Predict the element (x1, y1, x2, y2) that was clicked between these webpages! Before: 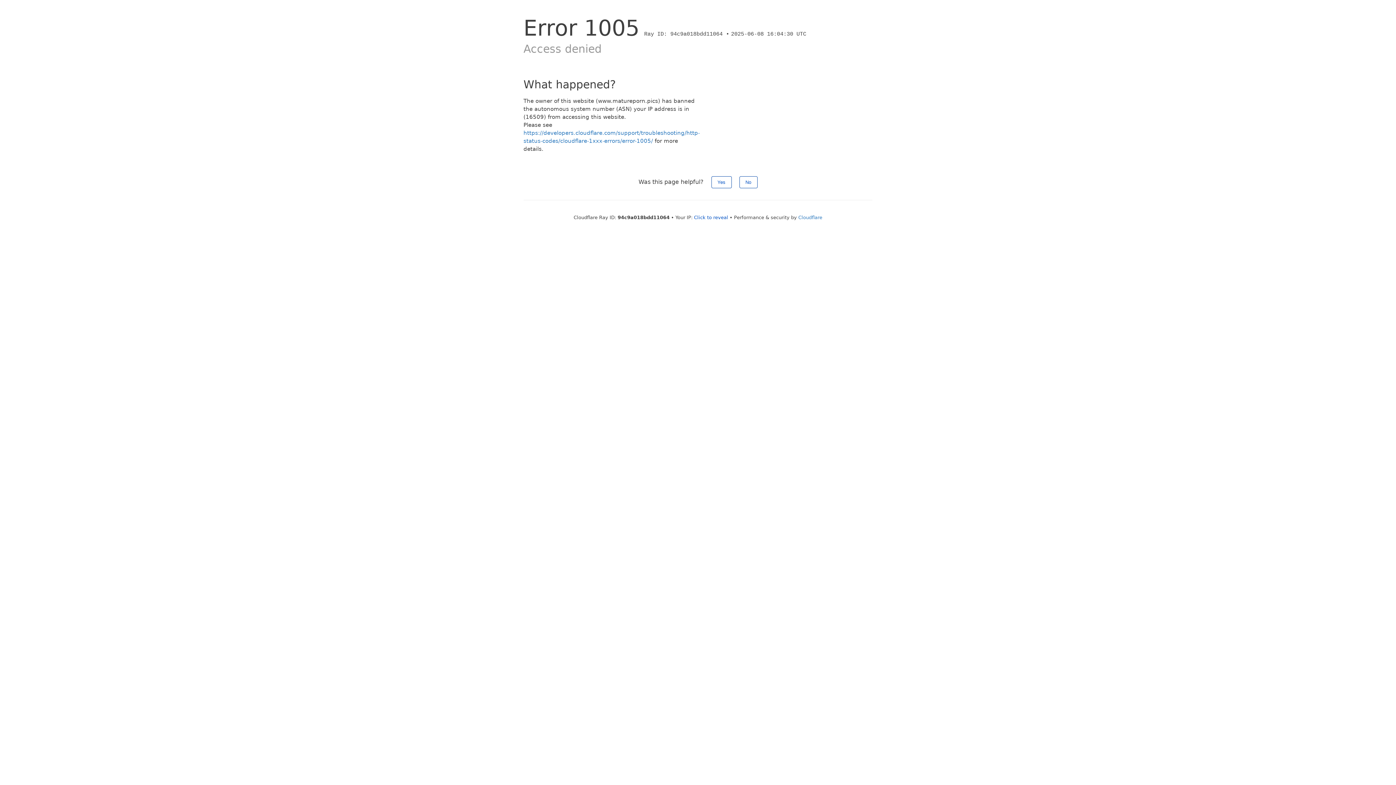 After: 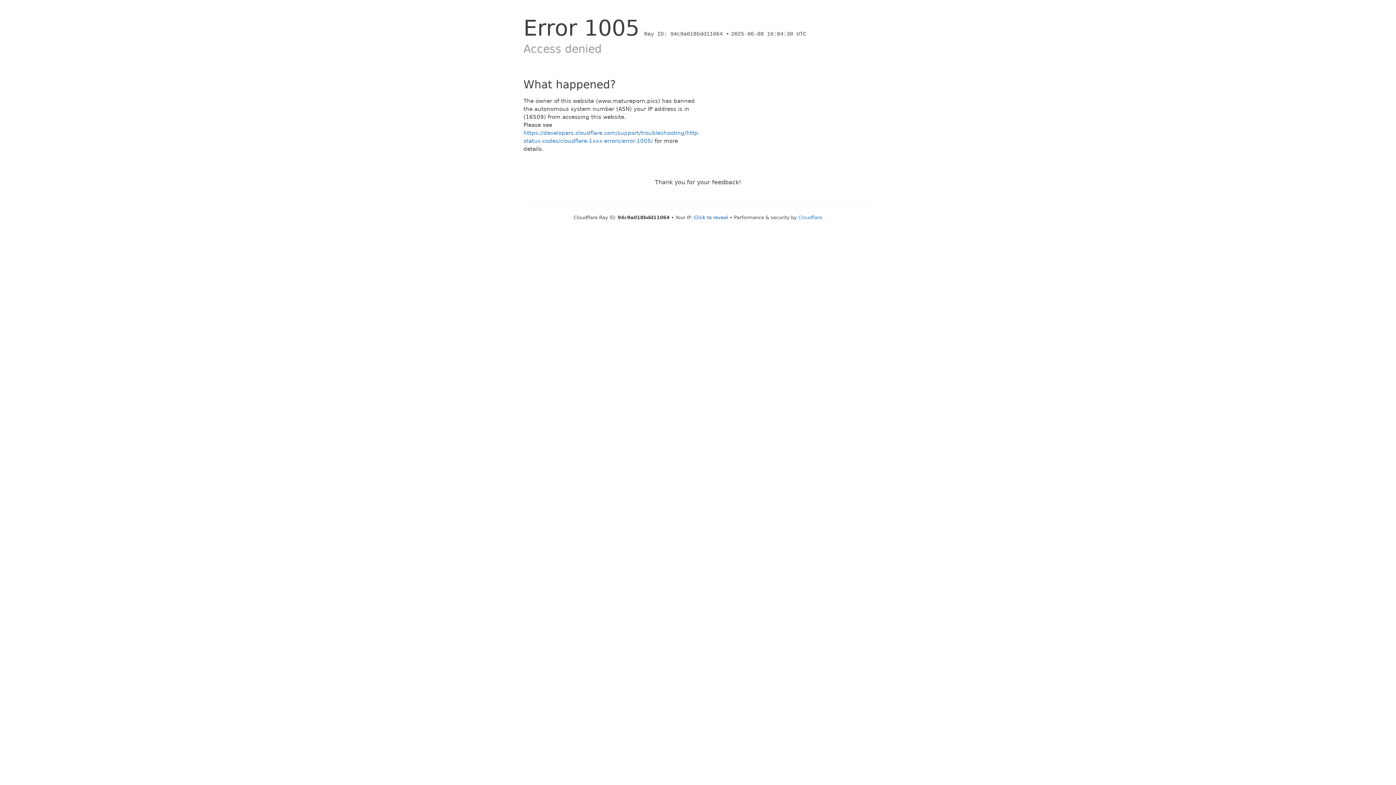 Action: bbox: (711, 176, 731, 188) label: Yes